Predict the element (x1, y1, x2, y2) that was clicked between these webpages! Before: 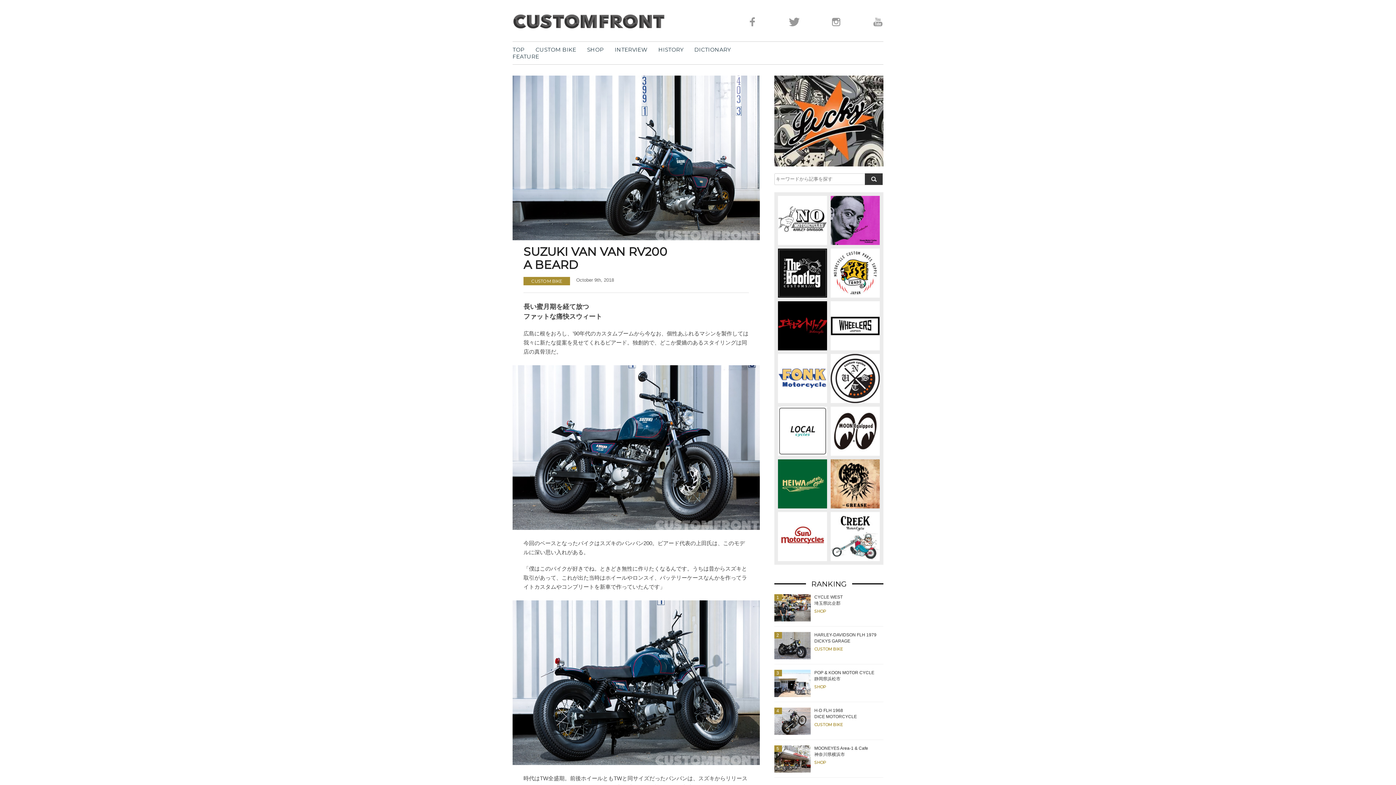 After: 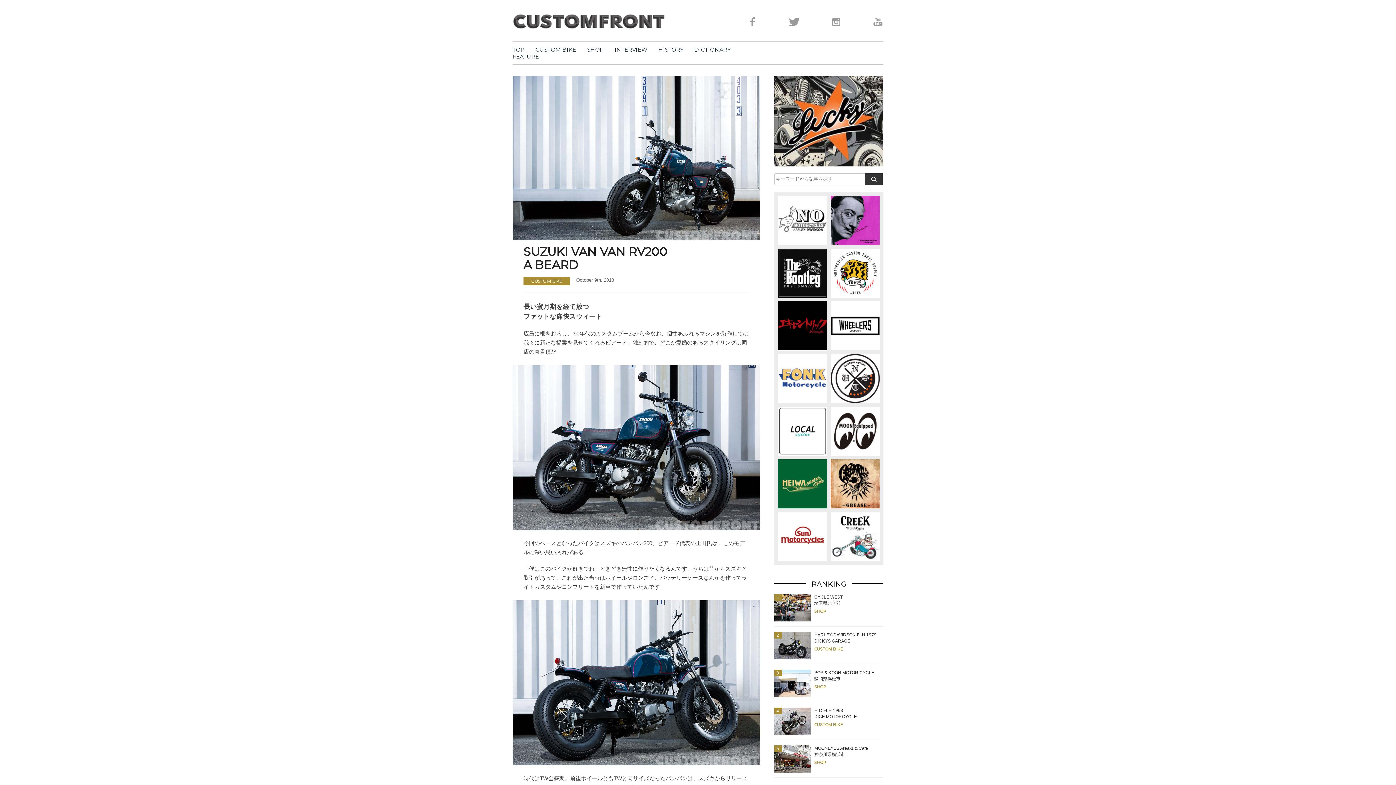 Action: bbox: (778, 450, 827, 457)